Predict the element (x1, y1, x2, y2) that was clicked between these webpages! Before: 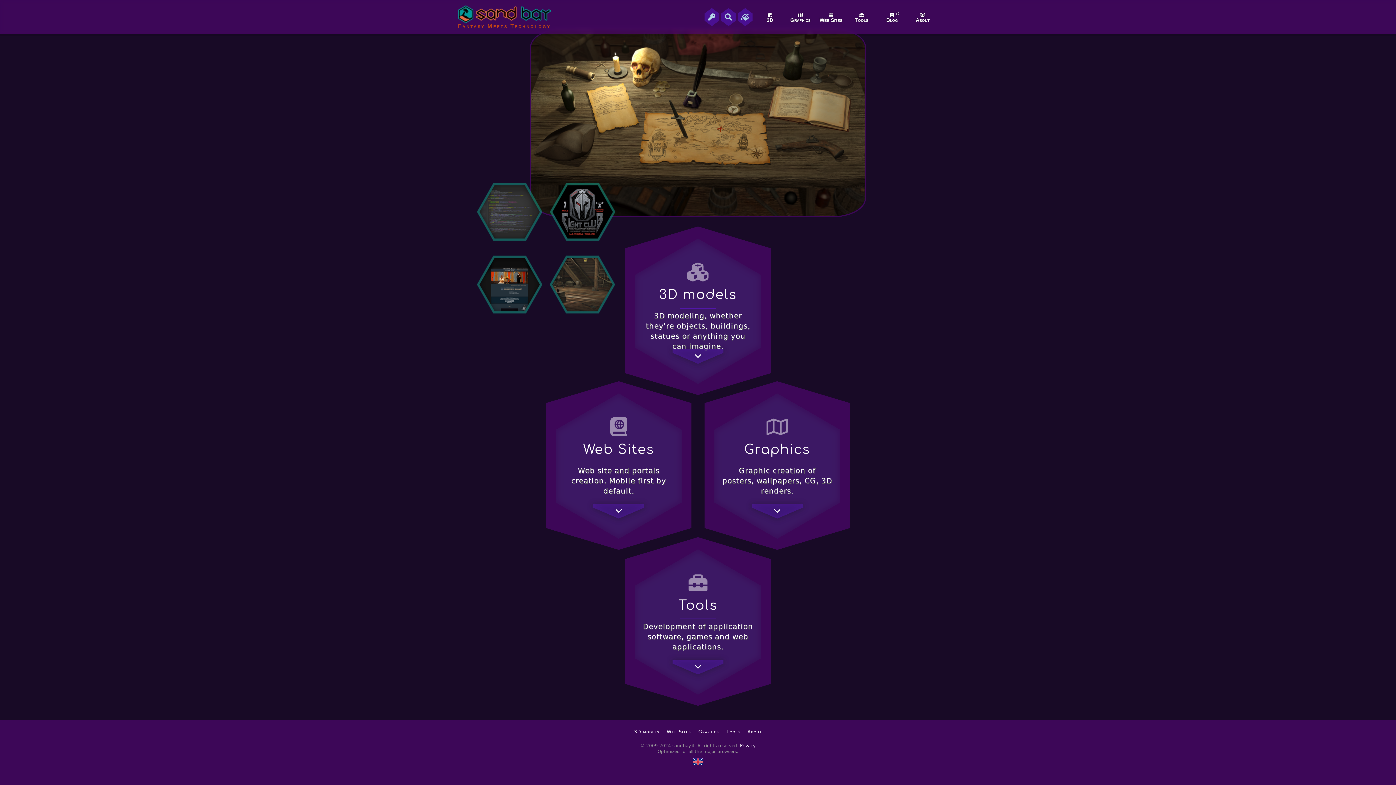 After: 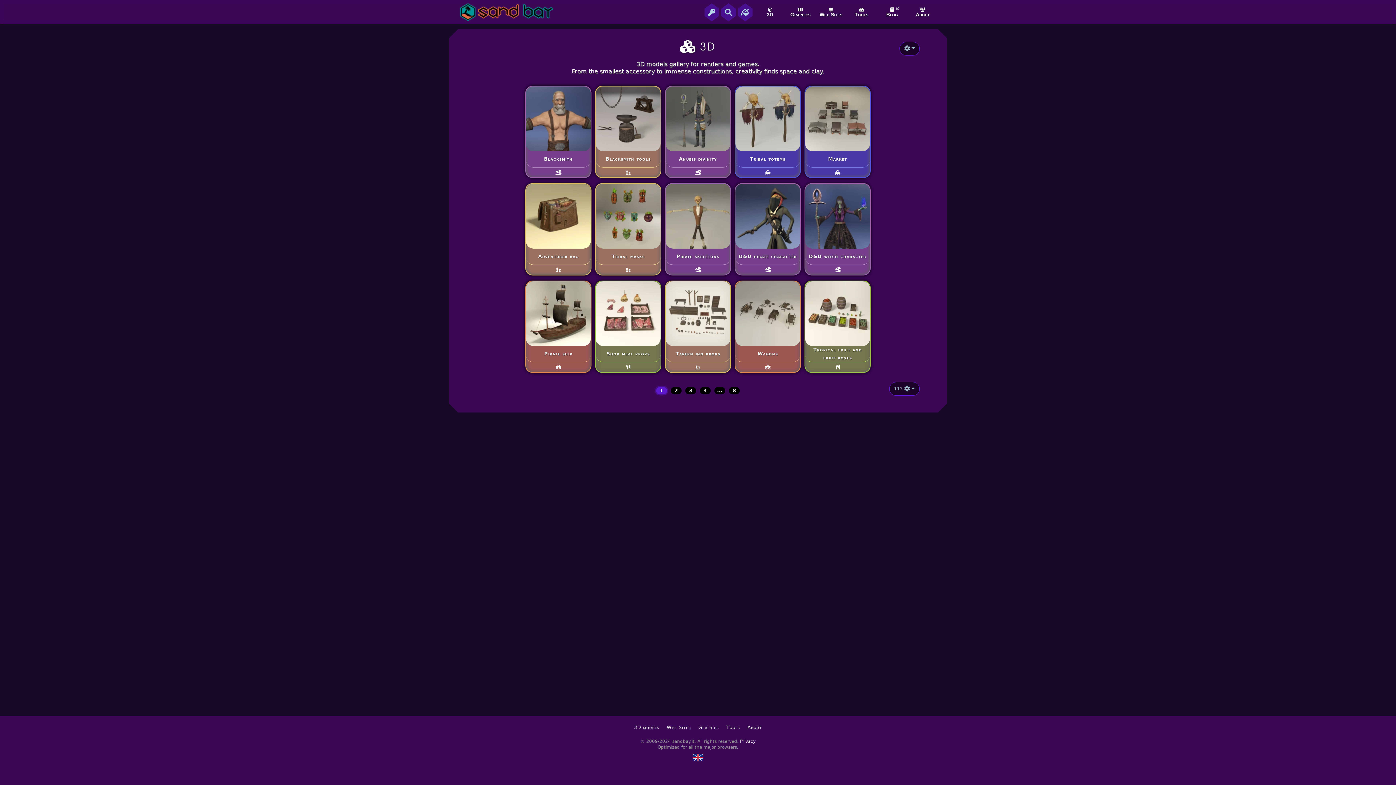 Action: bbox: (672, 349, 723, 353) label: Go to 3D models